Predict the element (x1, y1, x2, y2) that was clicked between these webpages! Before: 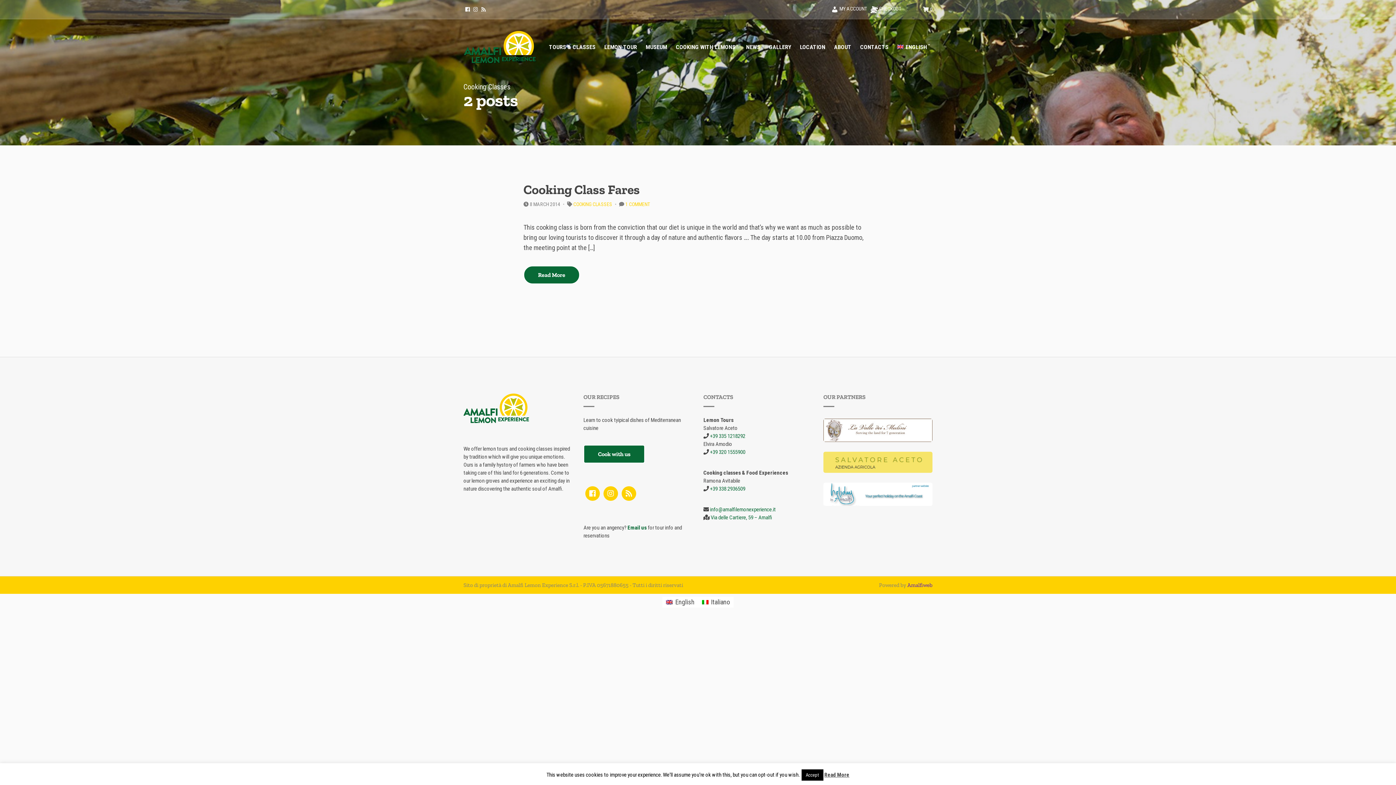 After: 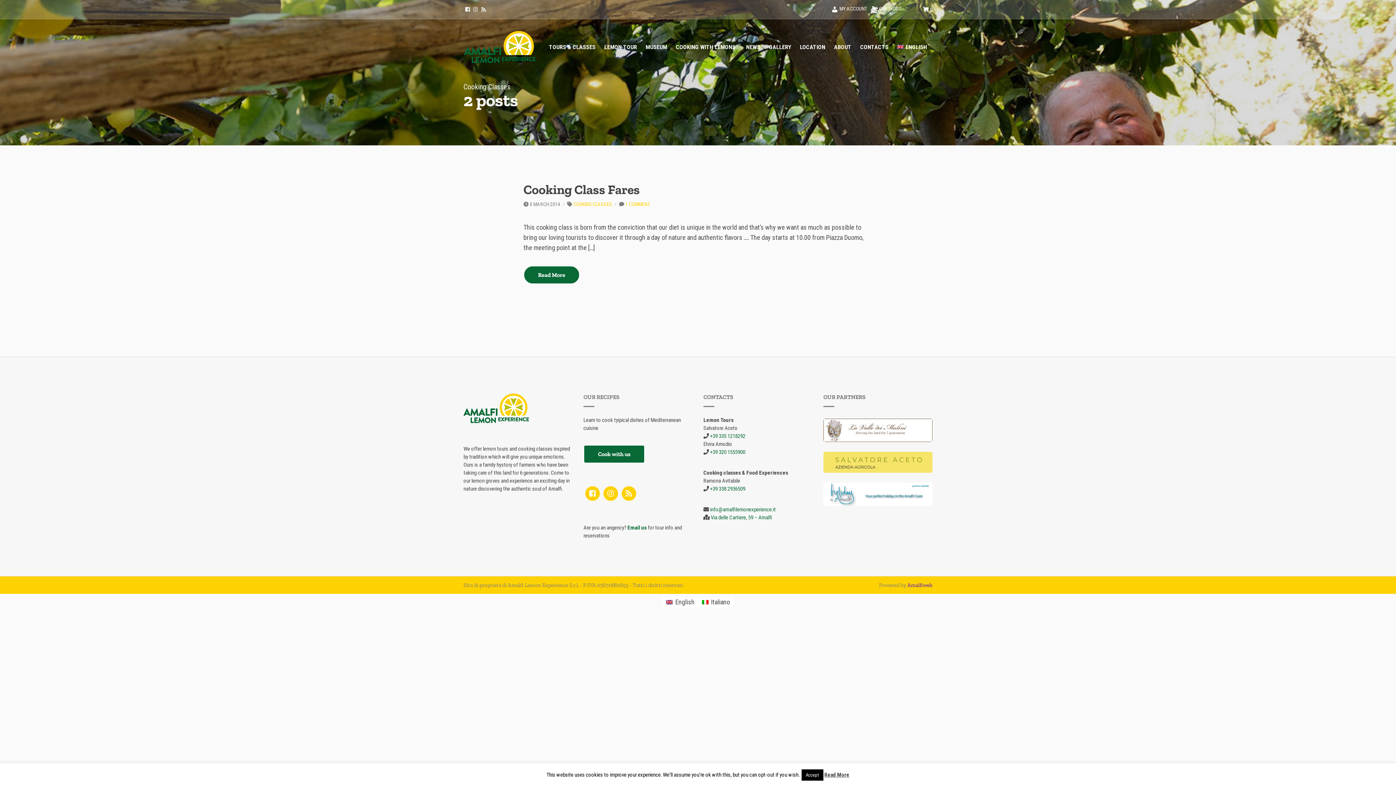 Action: bbox: (585, 486, 600, 501)